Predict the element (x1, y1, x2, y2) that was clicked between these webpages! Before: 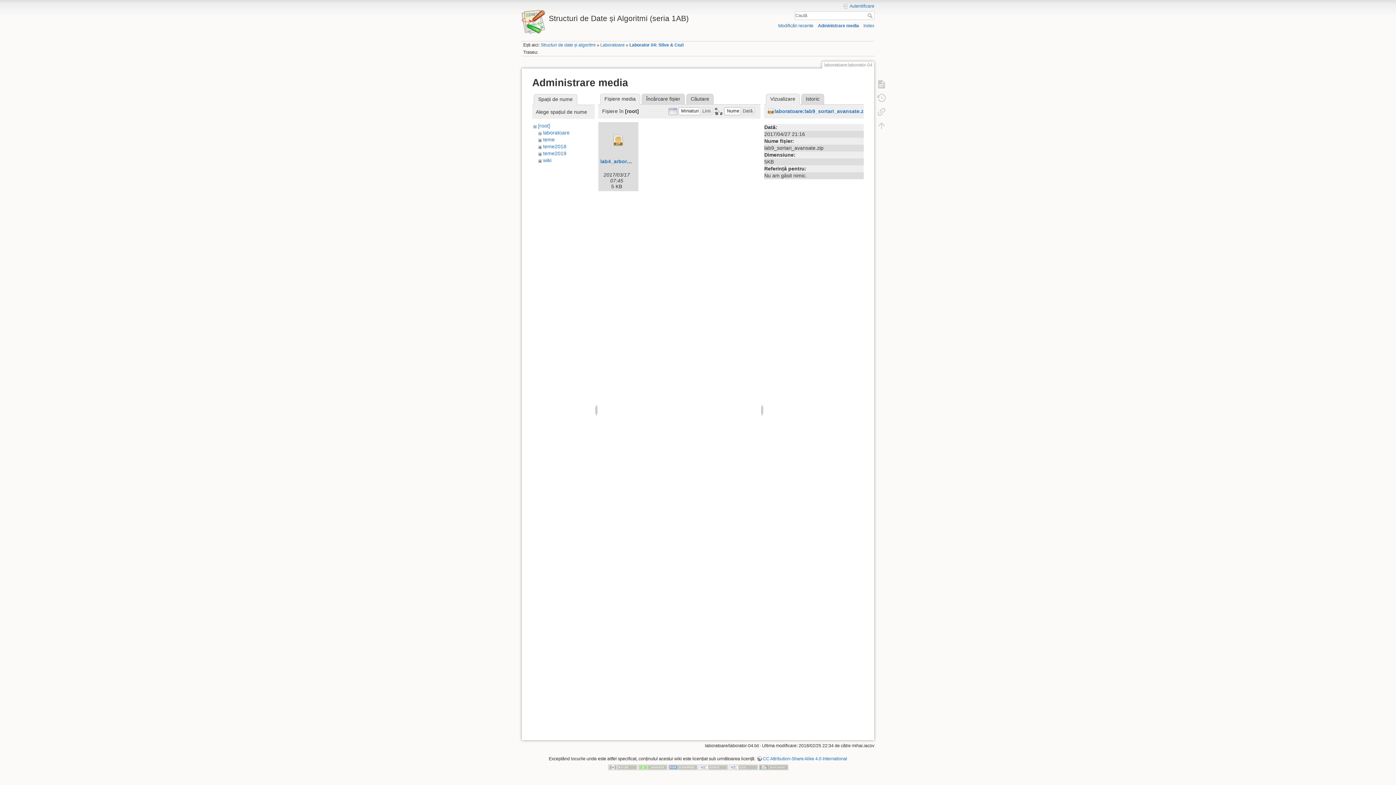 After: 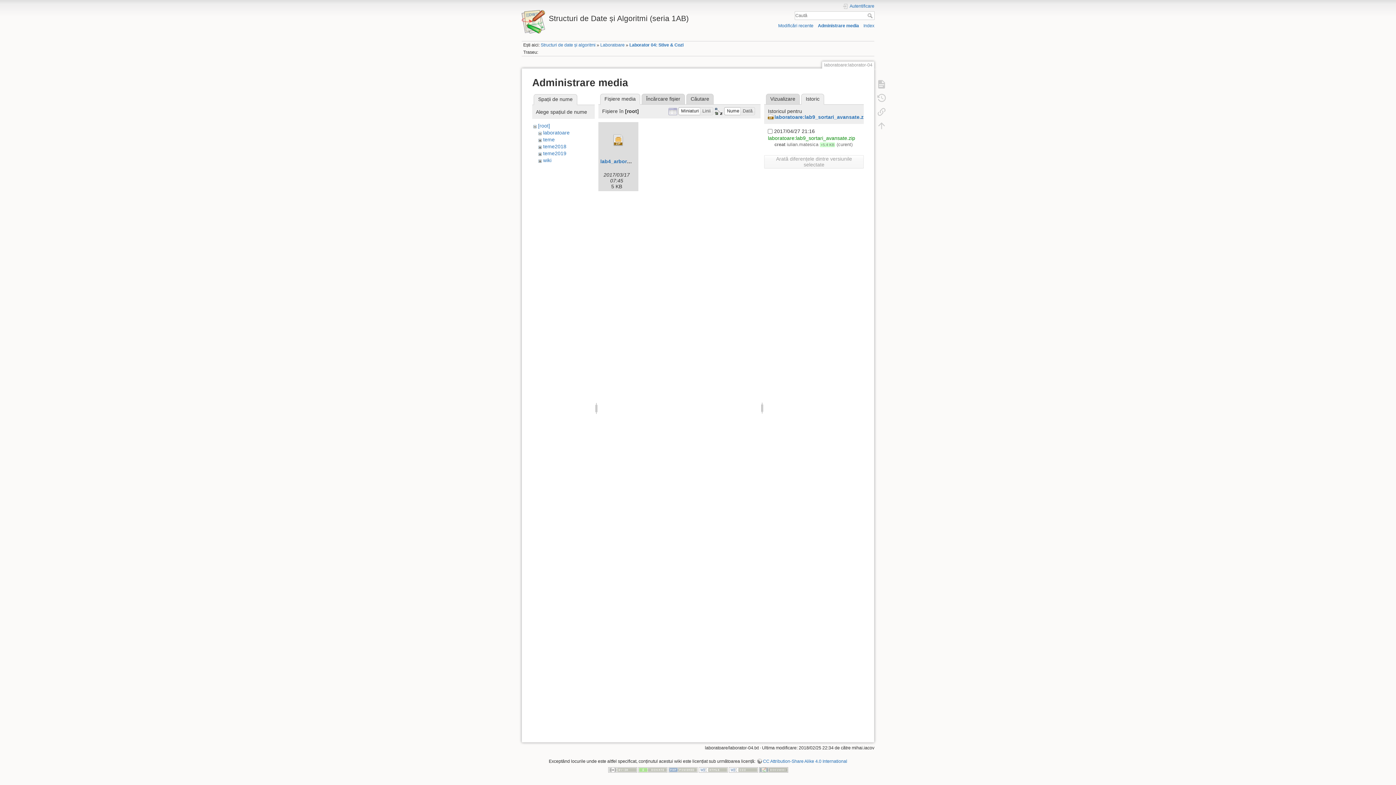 Action: label: Istoric bbox: (801, 93, 824, 104)